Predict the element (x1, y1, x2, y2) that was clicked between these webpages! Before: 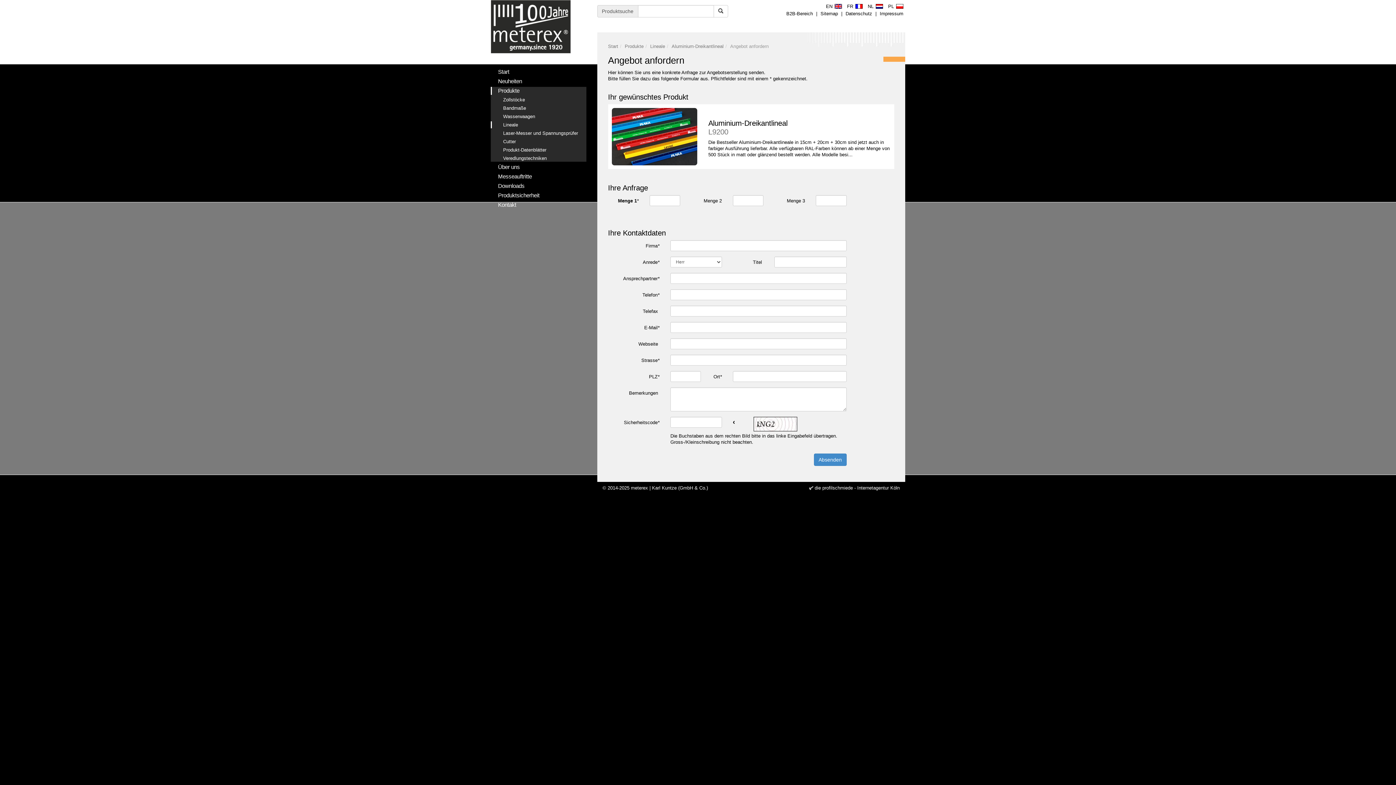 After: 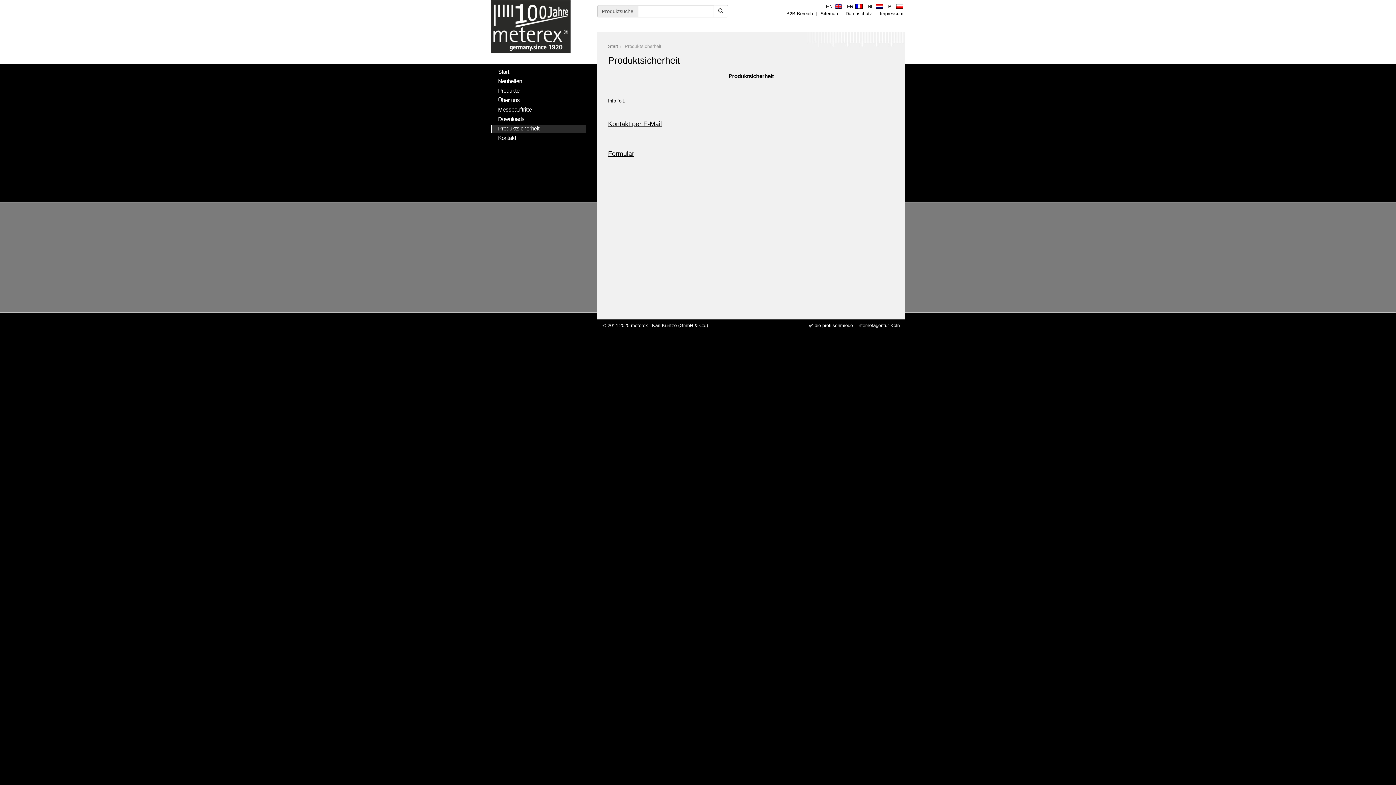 Action: label: Produktsicherheit bbox: (490, 191, 586, 199)